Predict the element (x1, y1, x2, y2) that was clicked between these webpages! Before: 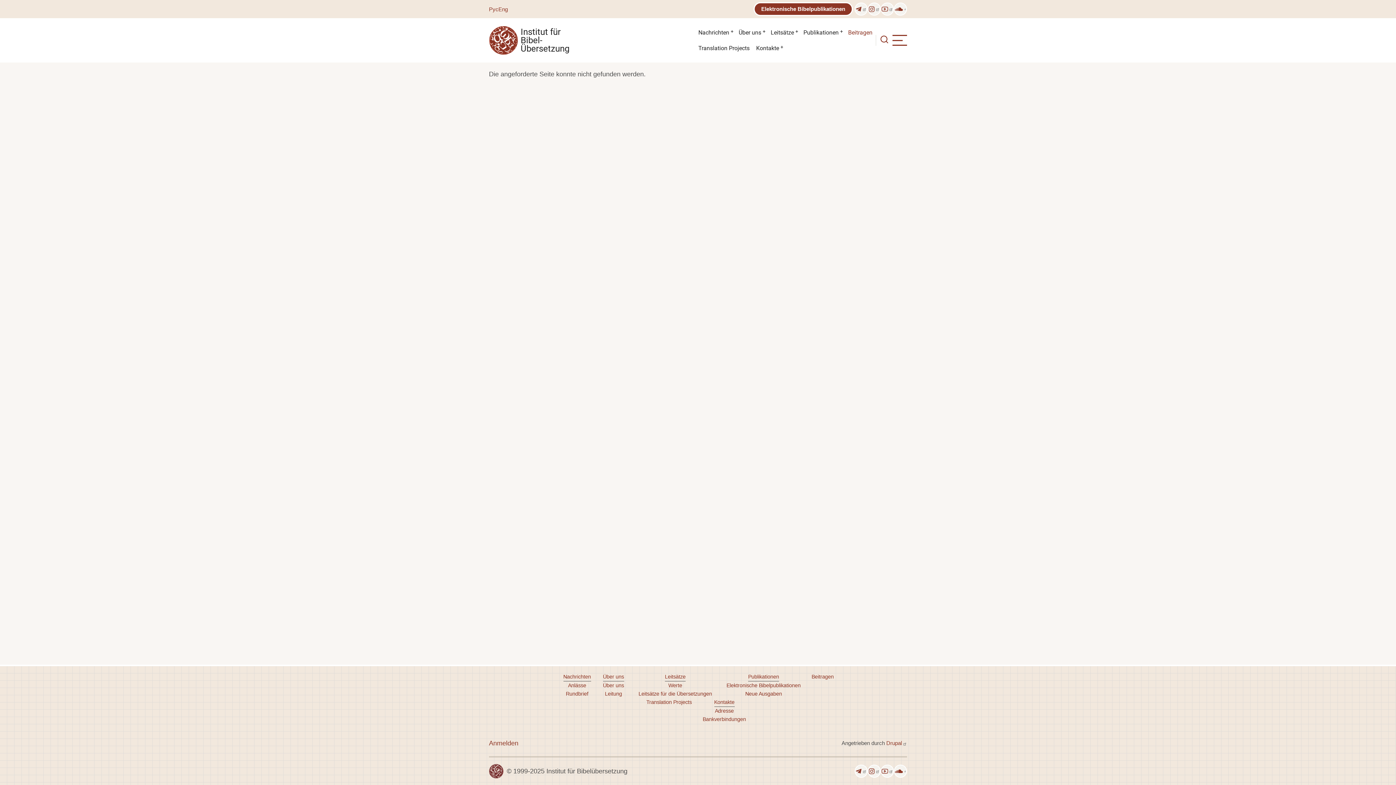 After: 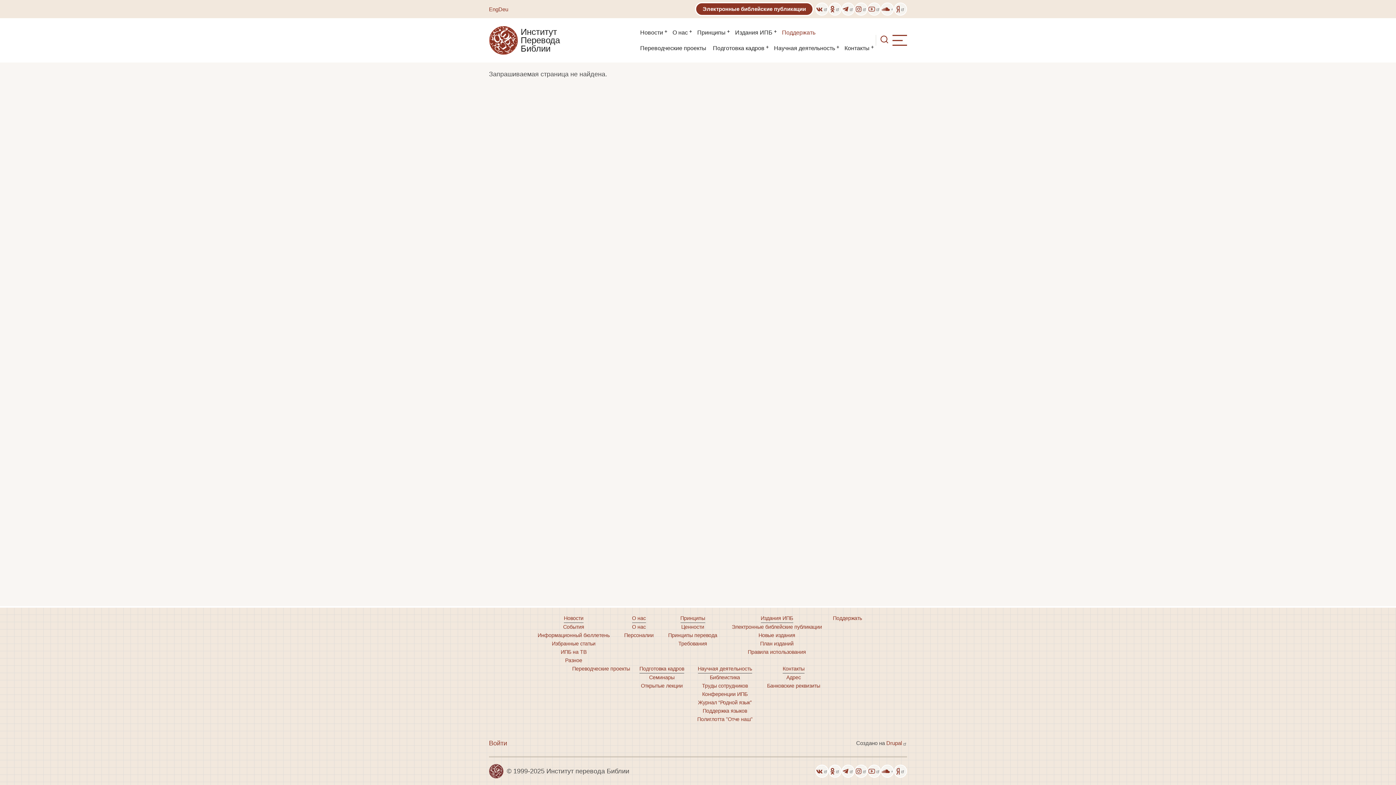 Action: bbox: (489, 6, 498, 12) label: Рус